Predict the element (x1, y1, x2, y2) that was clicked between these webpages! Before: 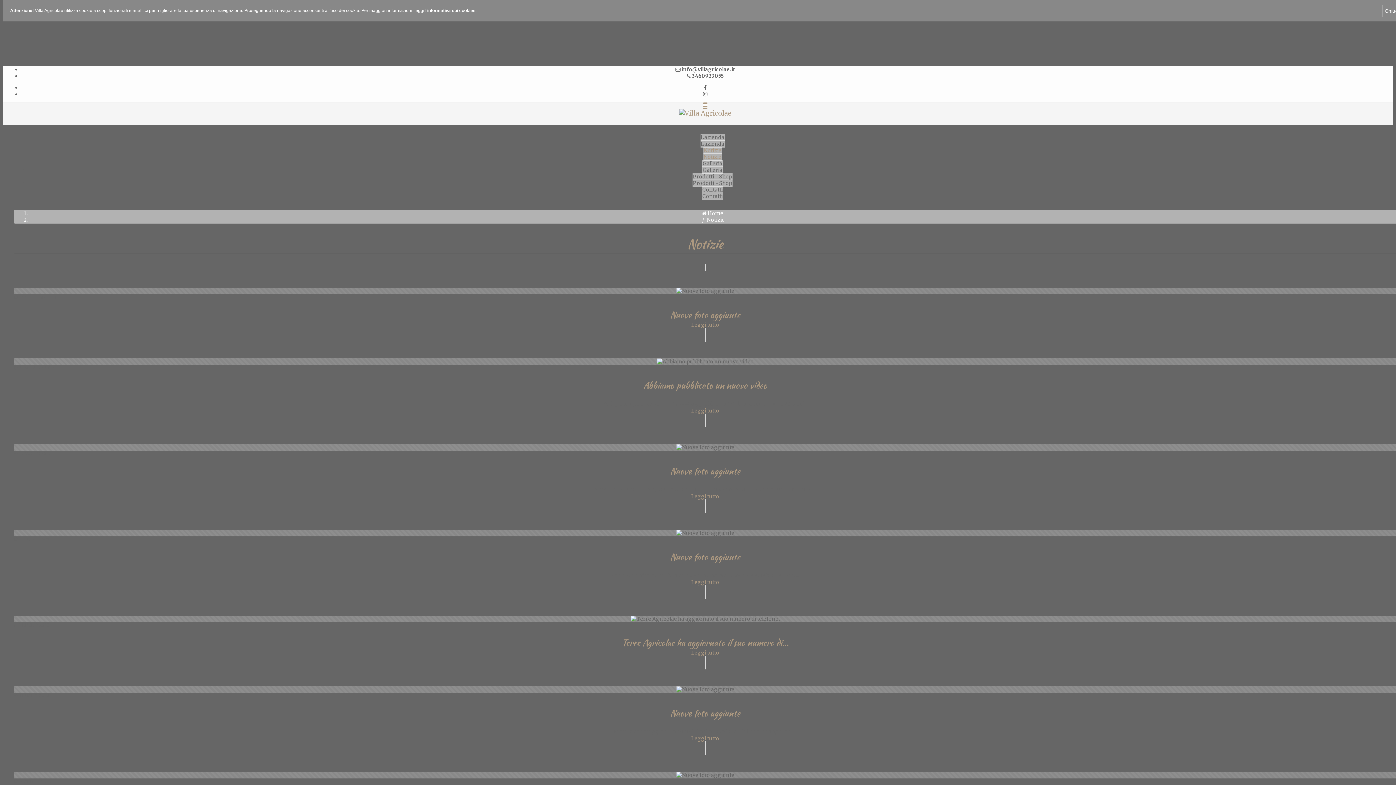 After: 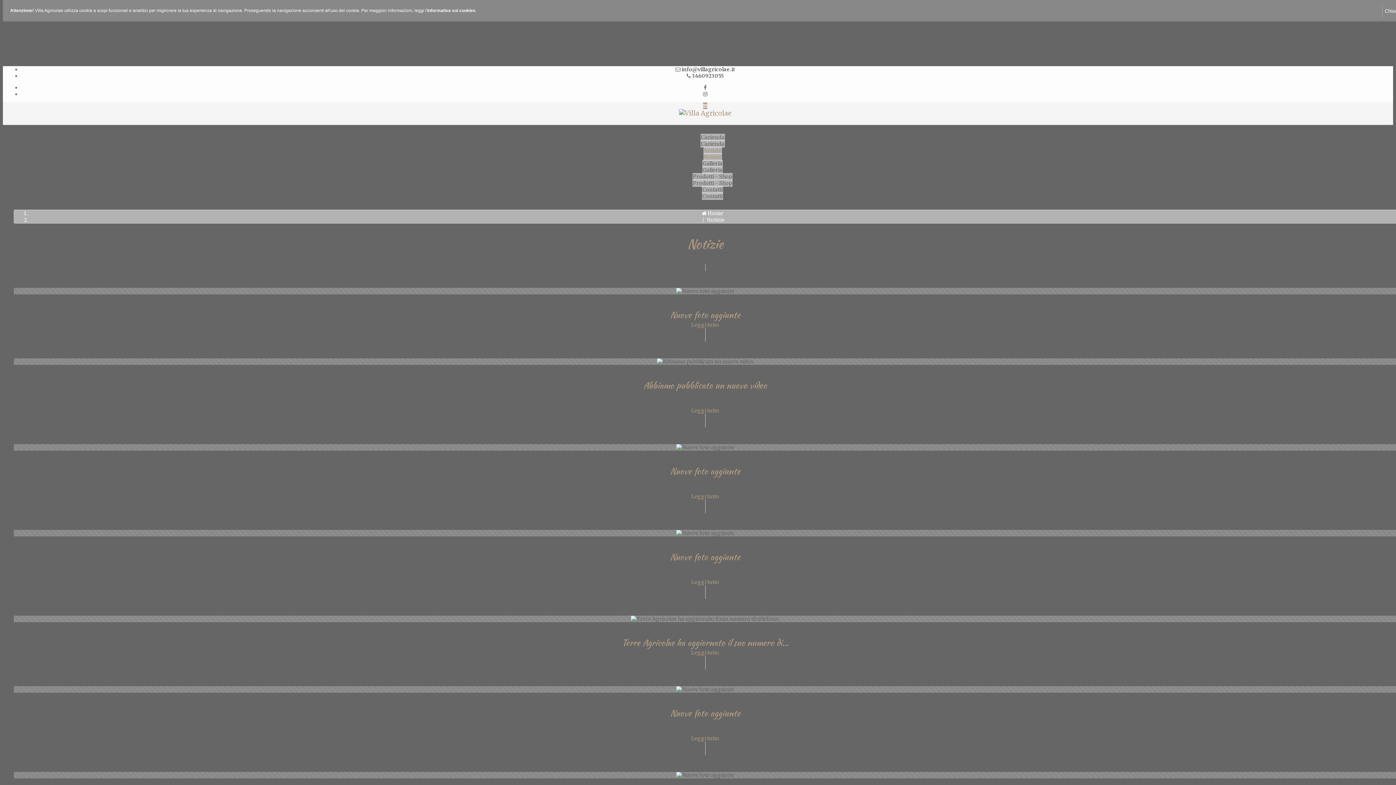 Action: bbox: (704, 84, 706, 90)